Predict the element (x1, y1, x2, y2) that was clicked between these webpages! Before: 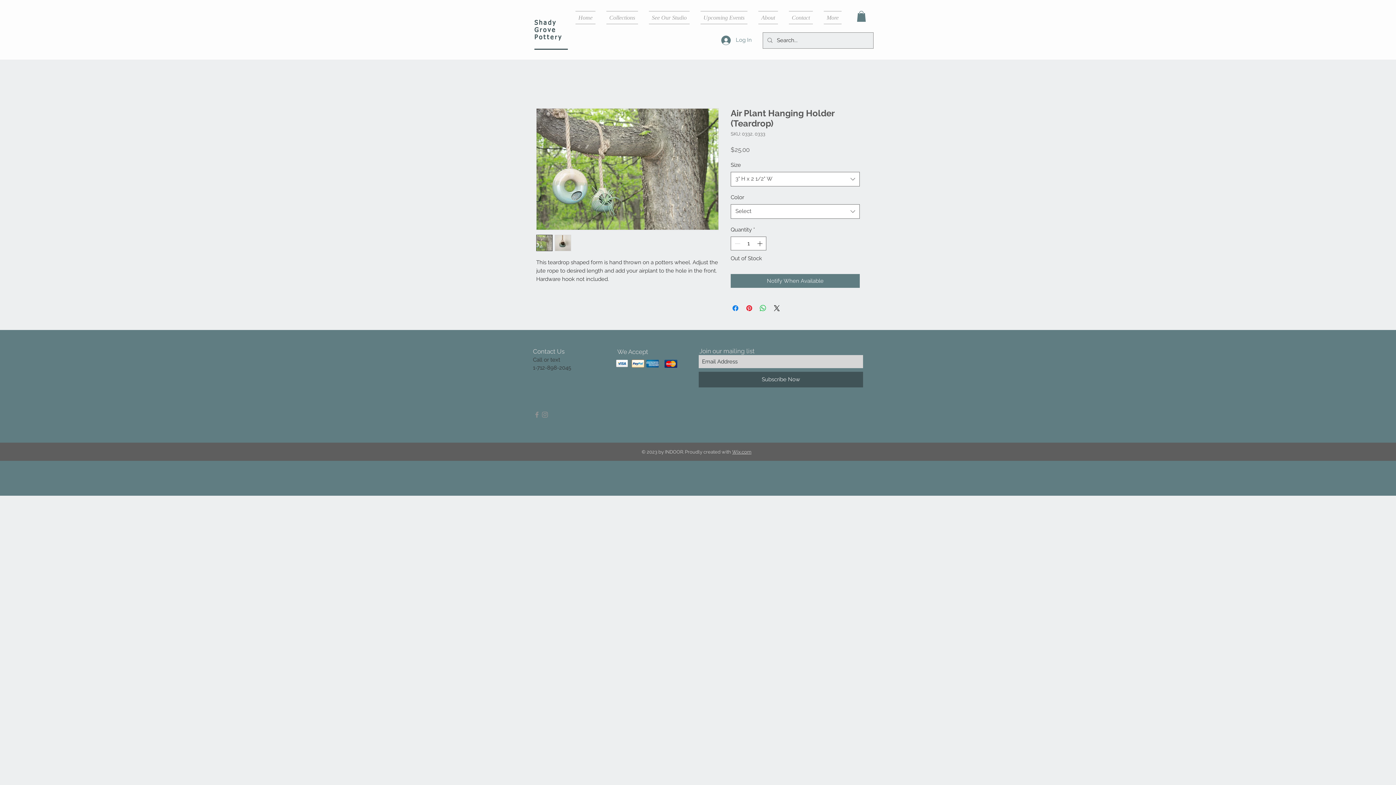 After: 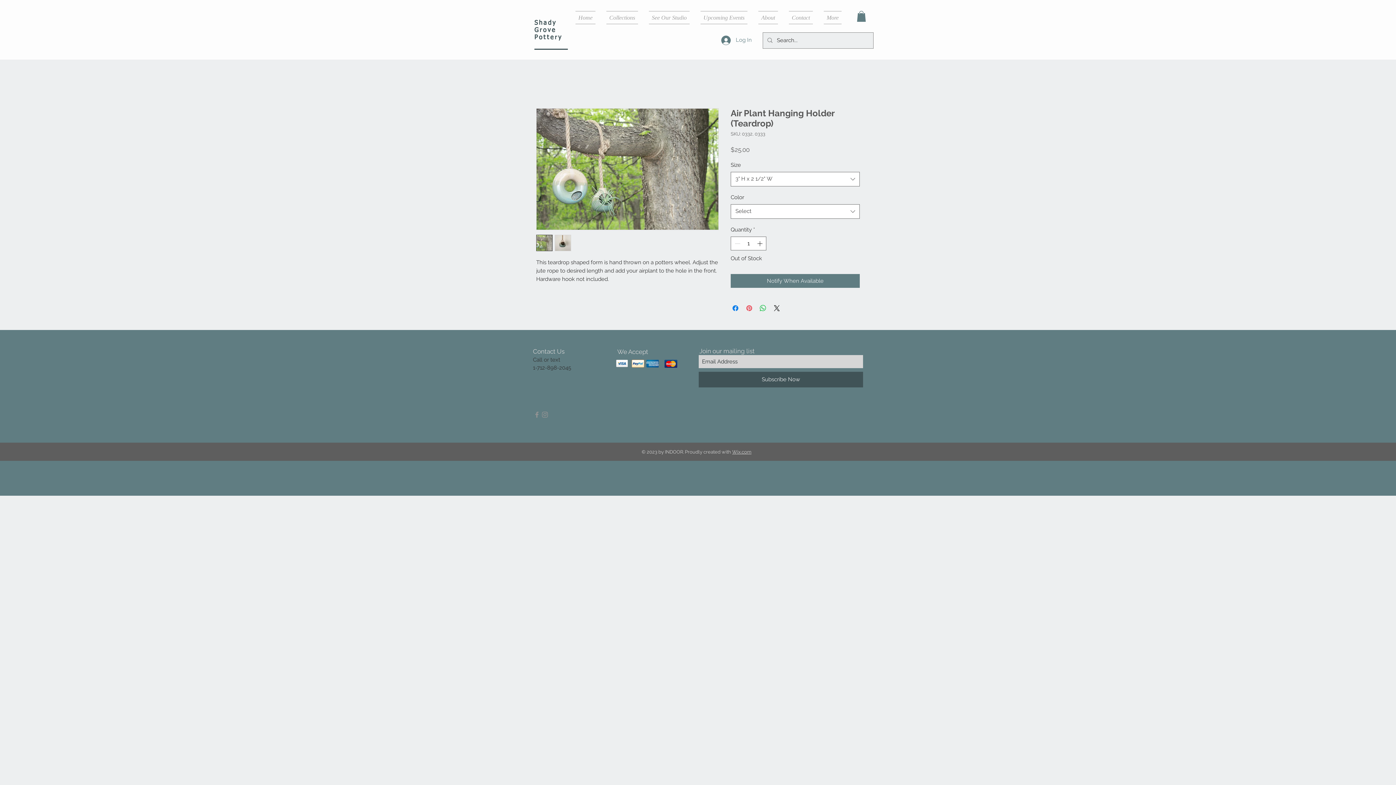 Action: bbox: (745, 304, 753, 312) label: Pin on Pinterest